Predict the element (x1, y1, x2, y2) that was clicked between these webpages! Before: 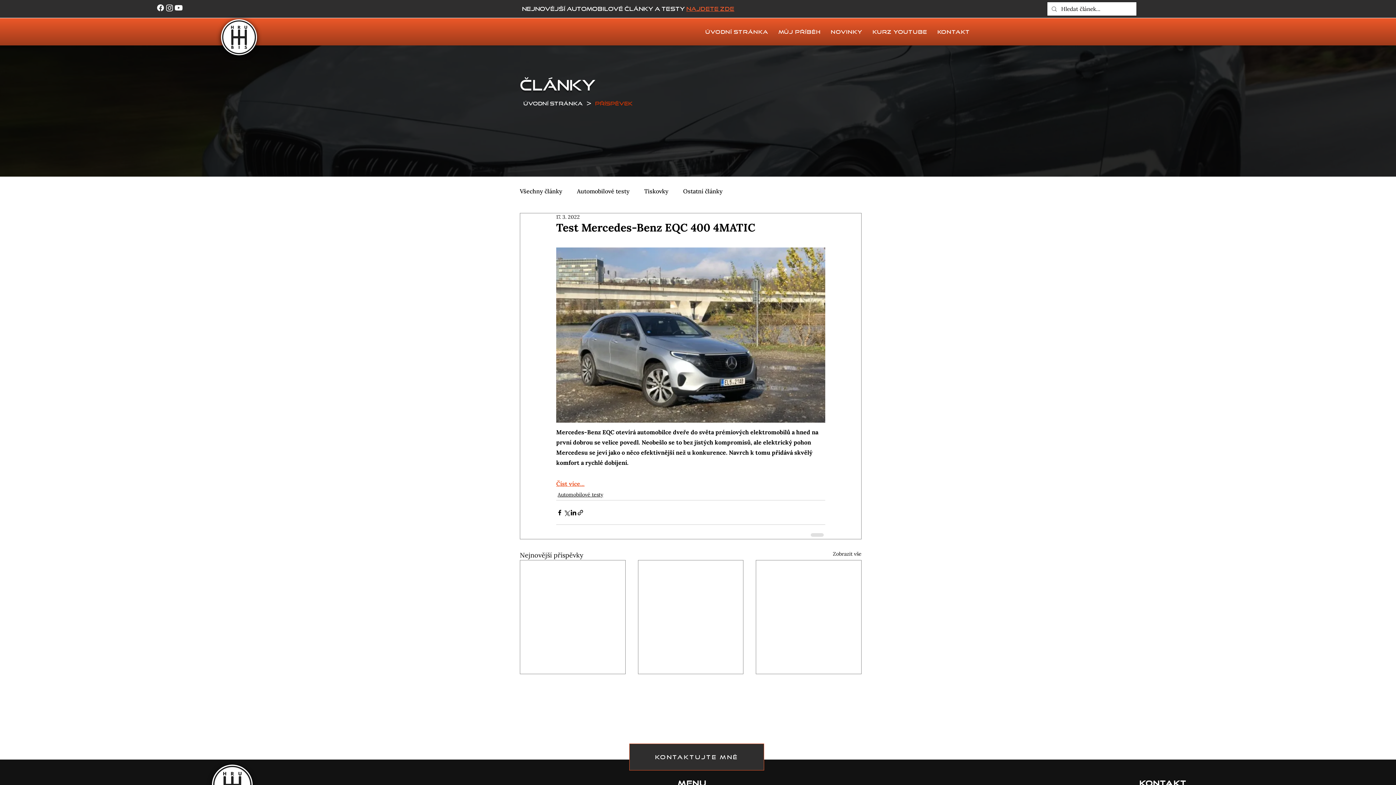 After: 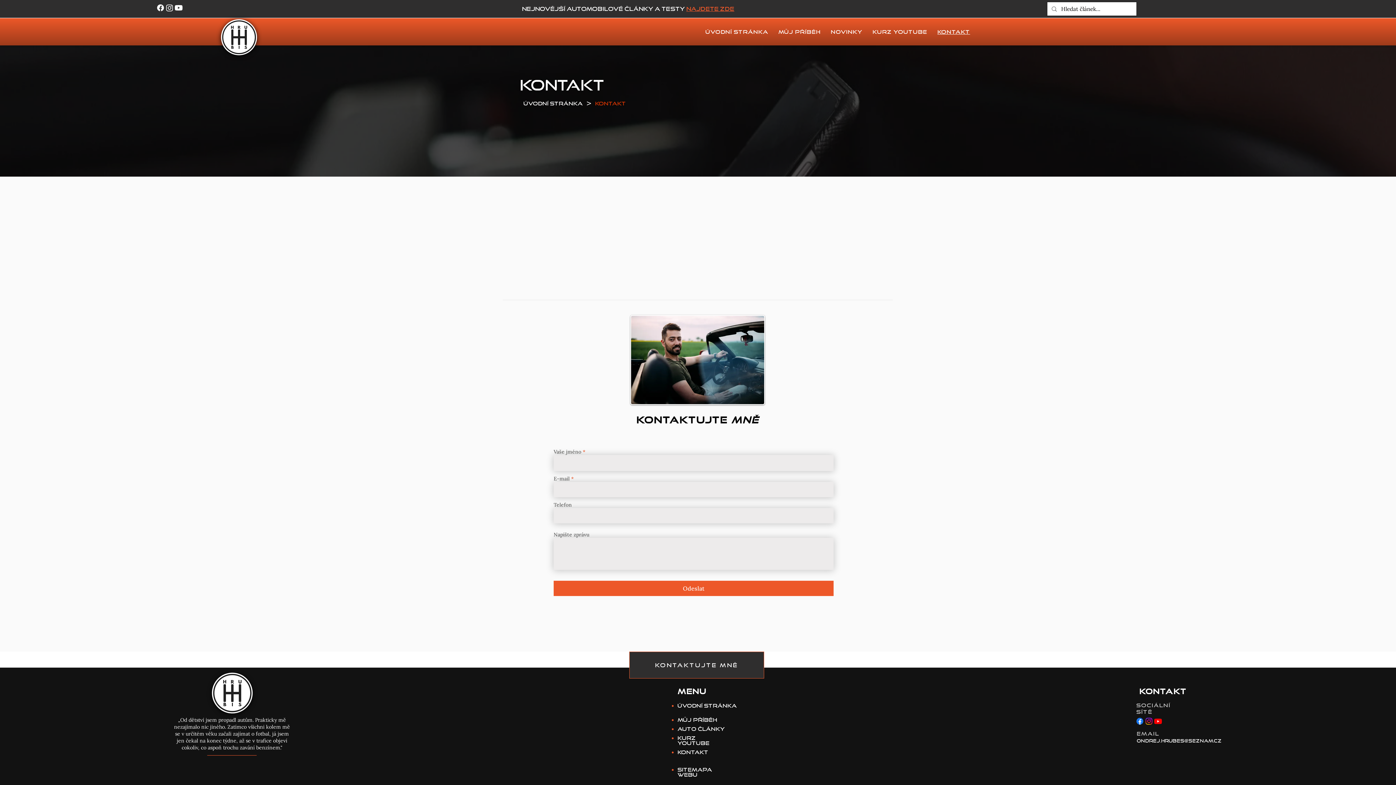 Action: label: Kontakt bbox: (934, 25, 974, 38)